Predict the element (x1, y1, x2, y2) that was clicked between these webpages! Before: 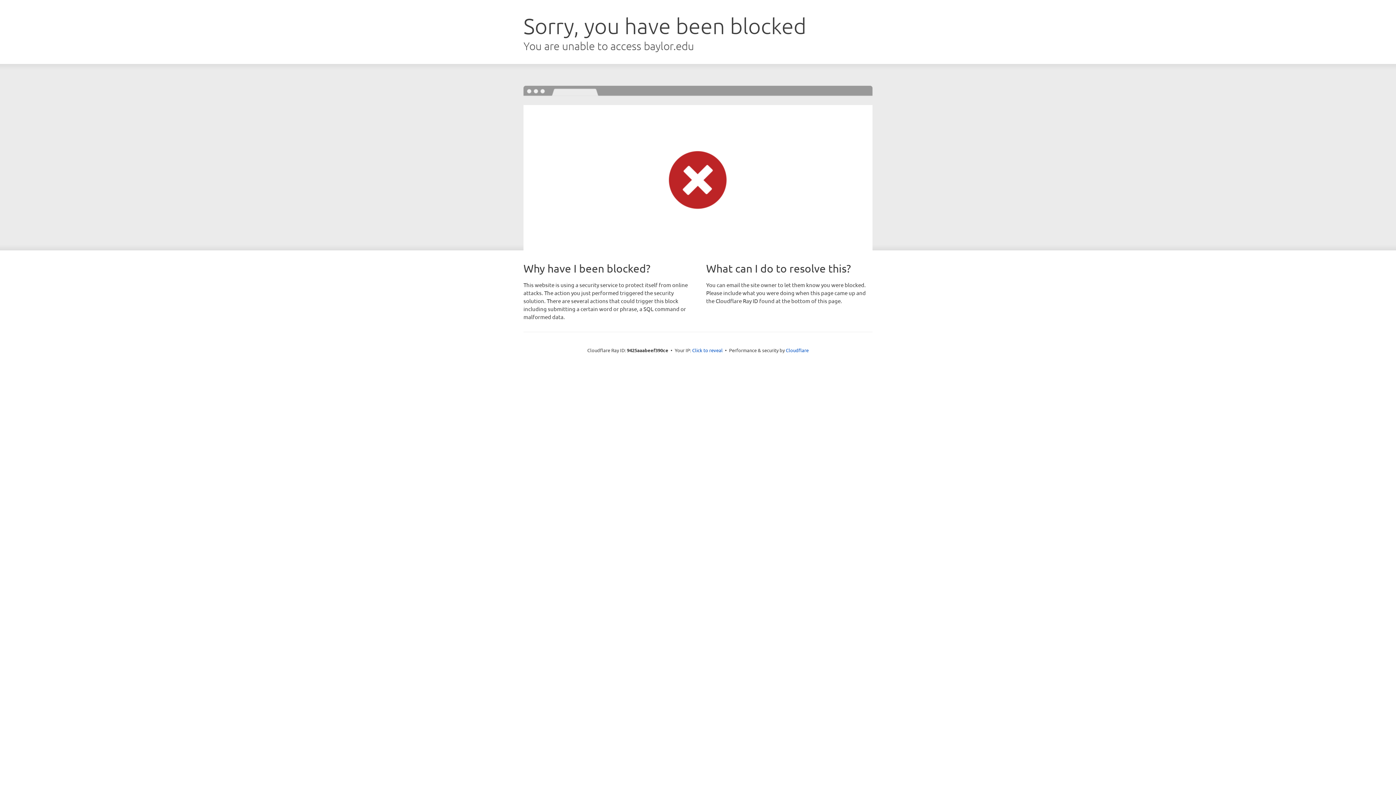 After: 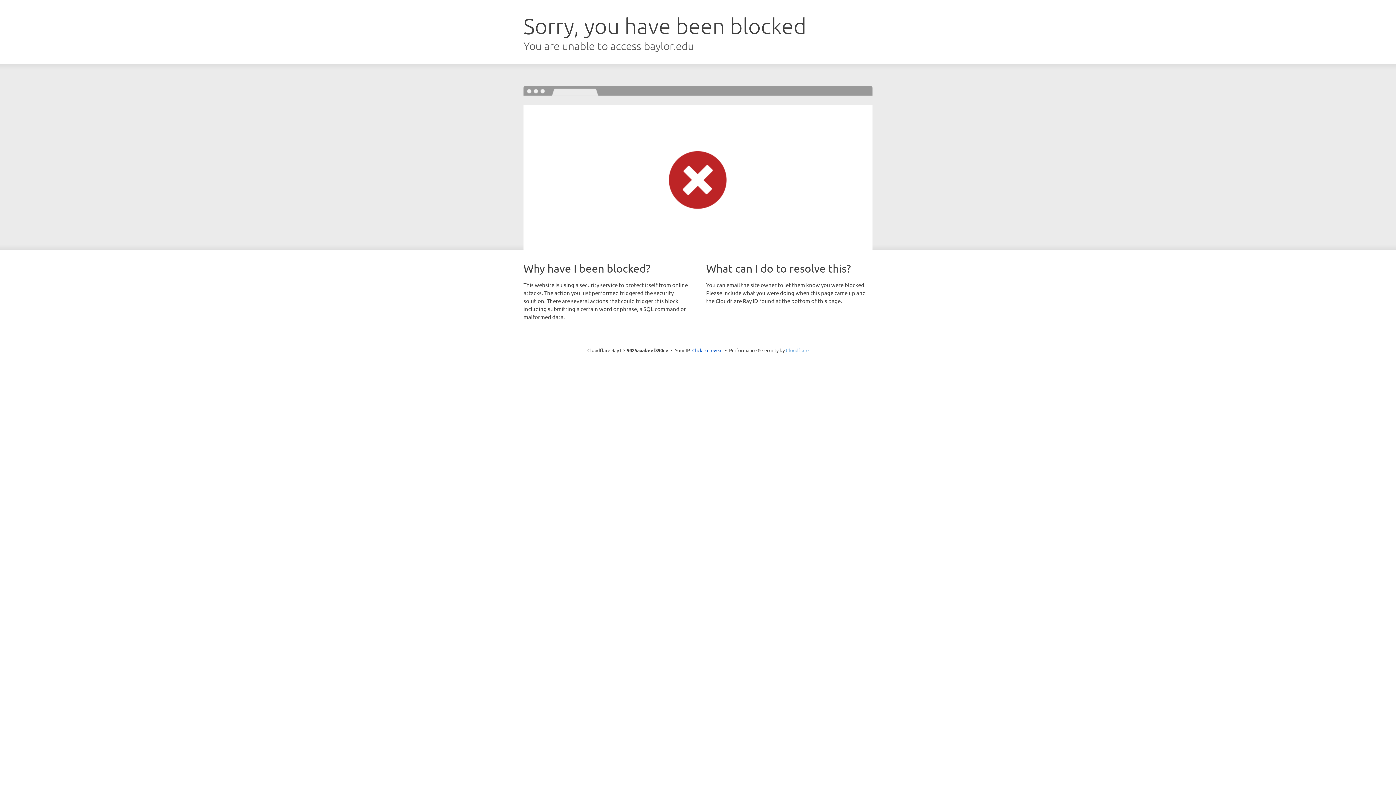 Action: bbox: (786, 347, 808, 353) label: Cloudflare